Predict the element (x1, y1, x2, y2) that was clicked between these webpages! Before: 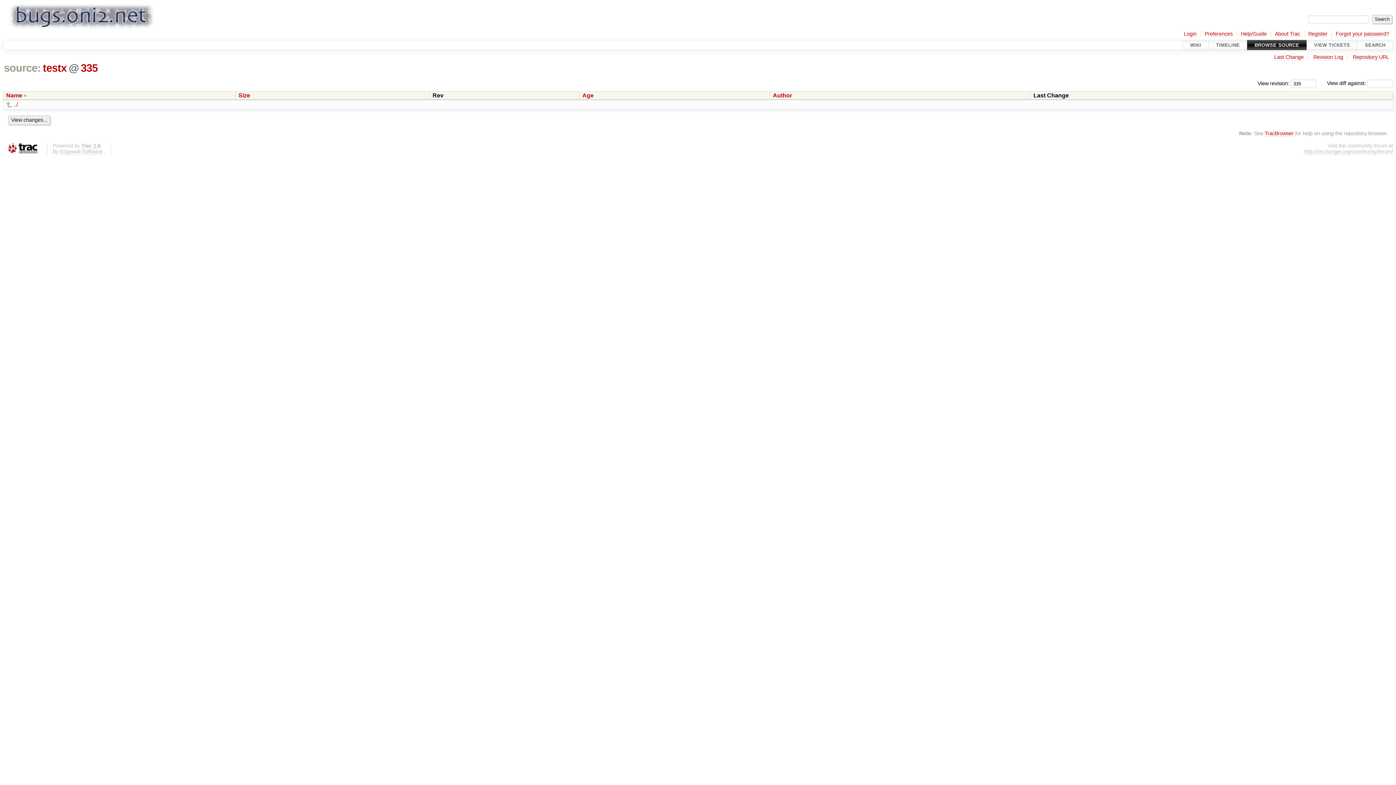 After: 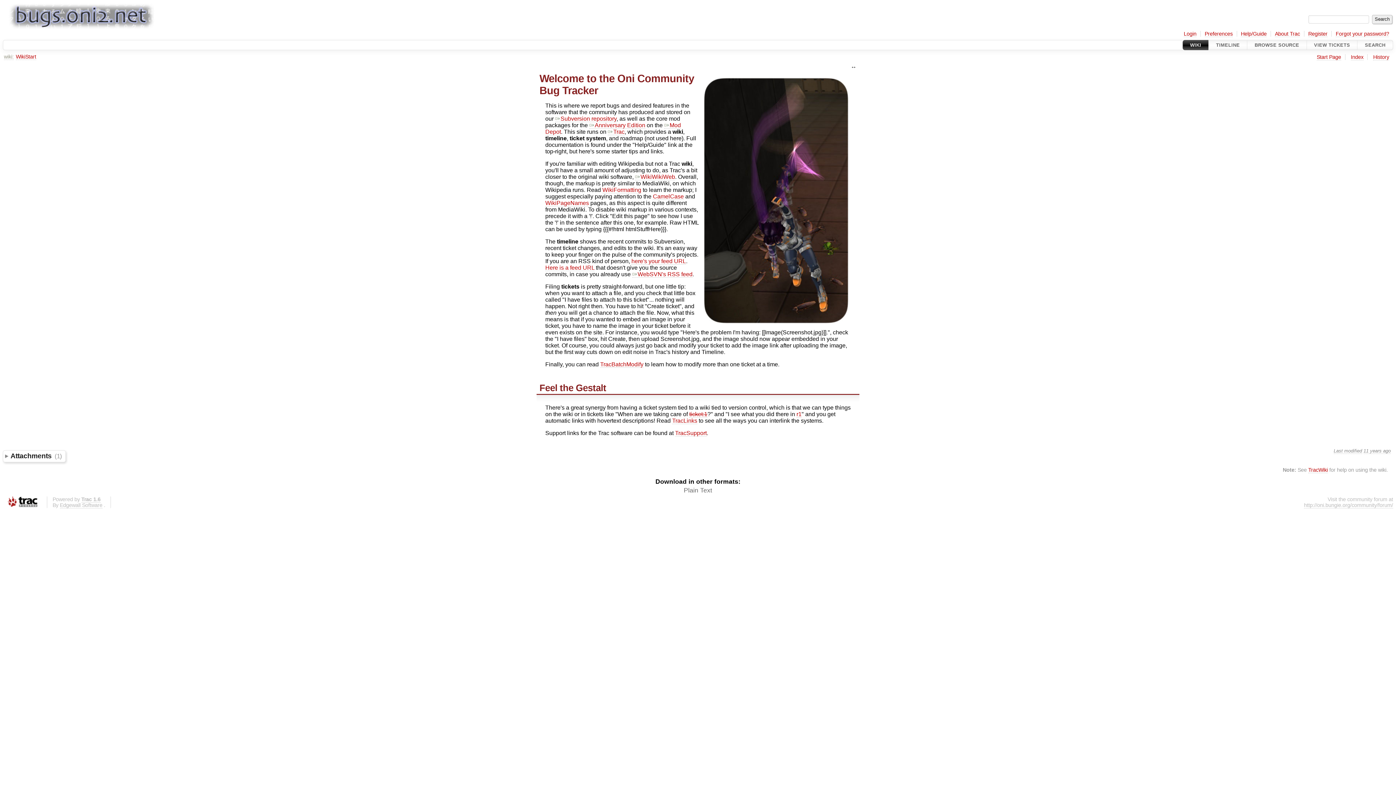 Action: label: WIKI bbox: (1183, 39, 1208, 50)